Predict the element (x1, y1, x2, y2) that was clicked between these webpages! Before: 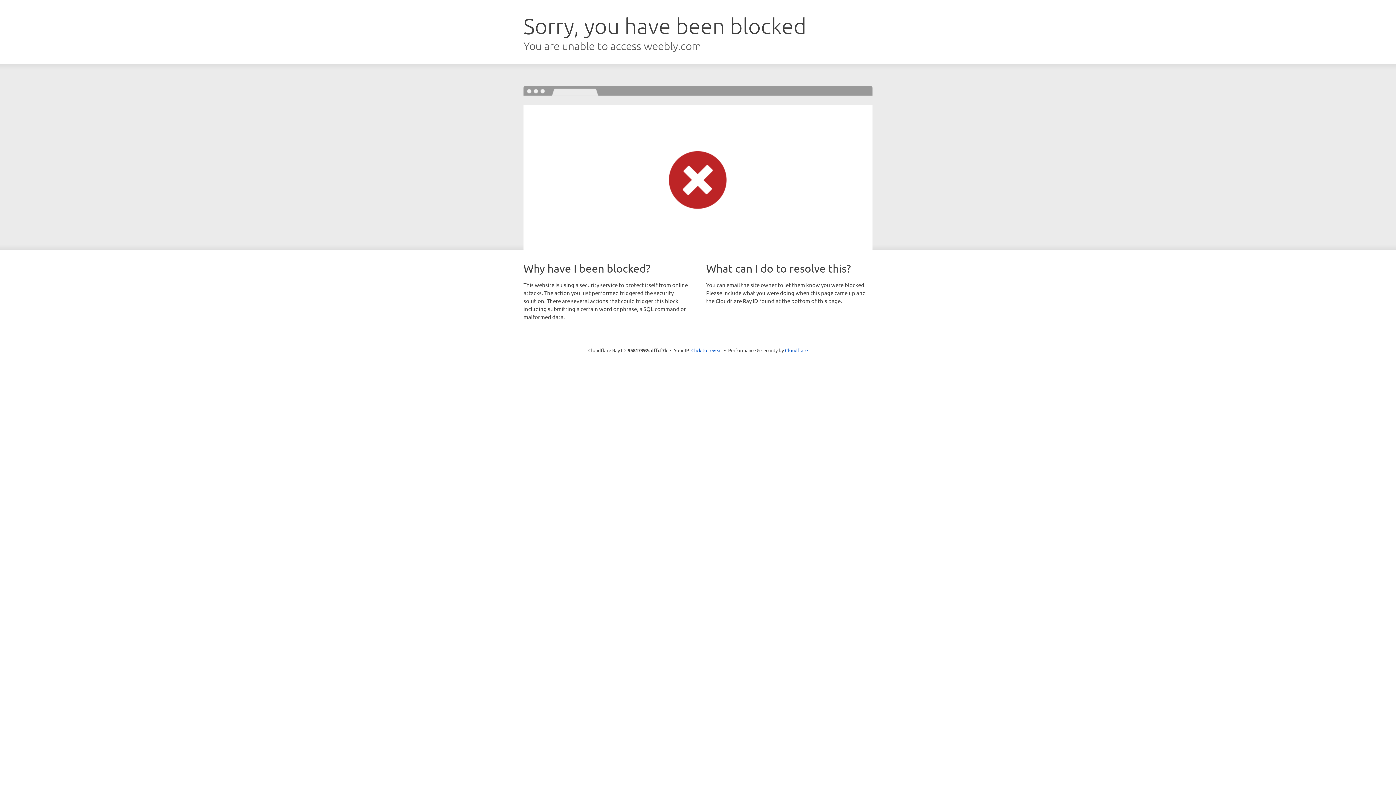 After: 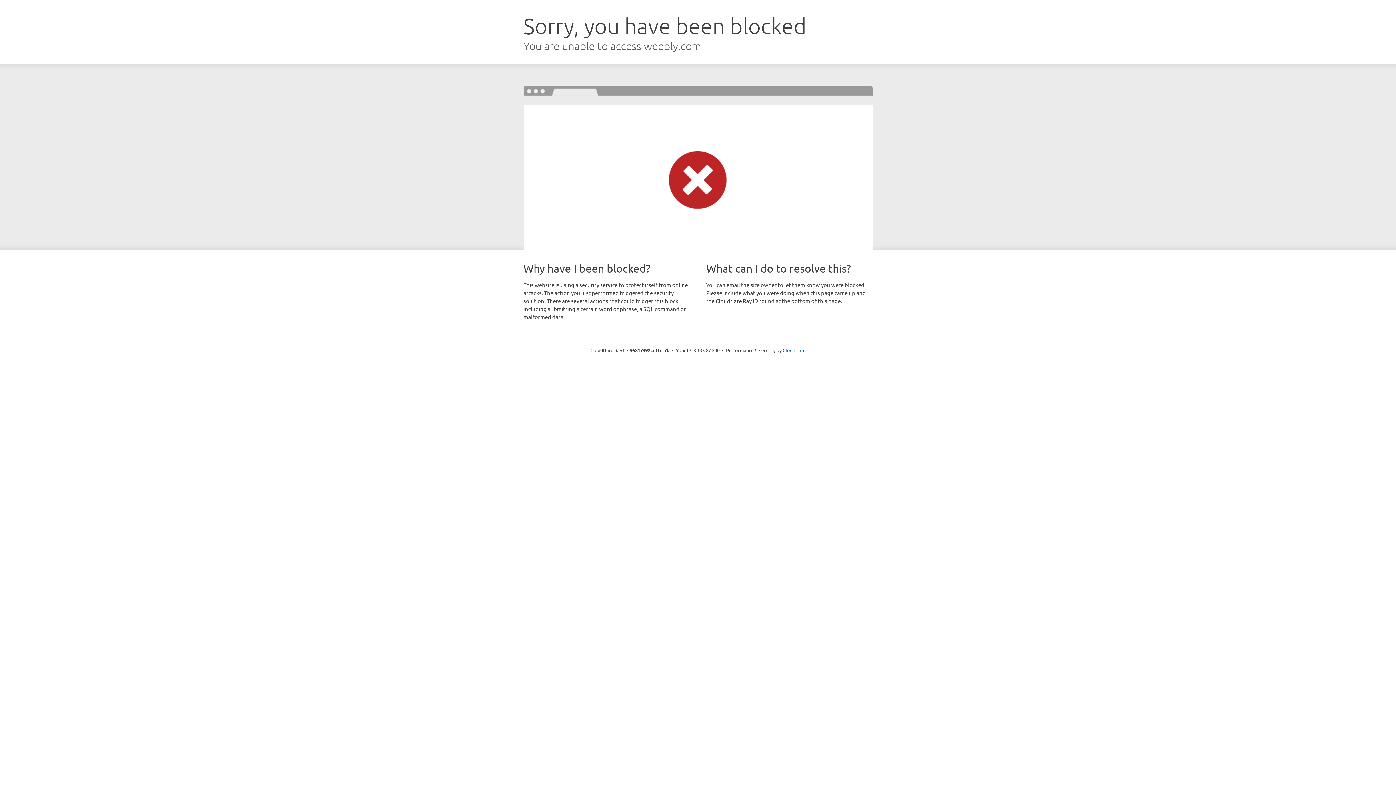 Action: label: Click to reveal bbox: (691, 346, 722, 353)